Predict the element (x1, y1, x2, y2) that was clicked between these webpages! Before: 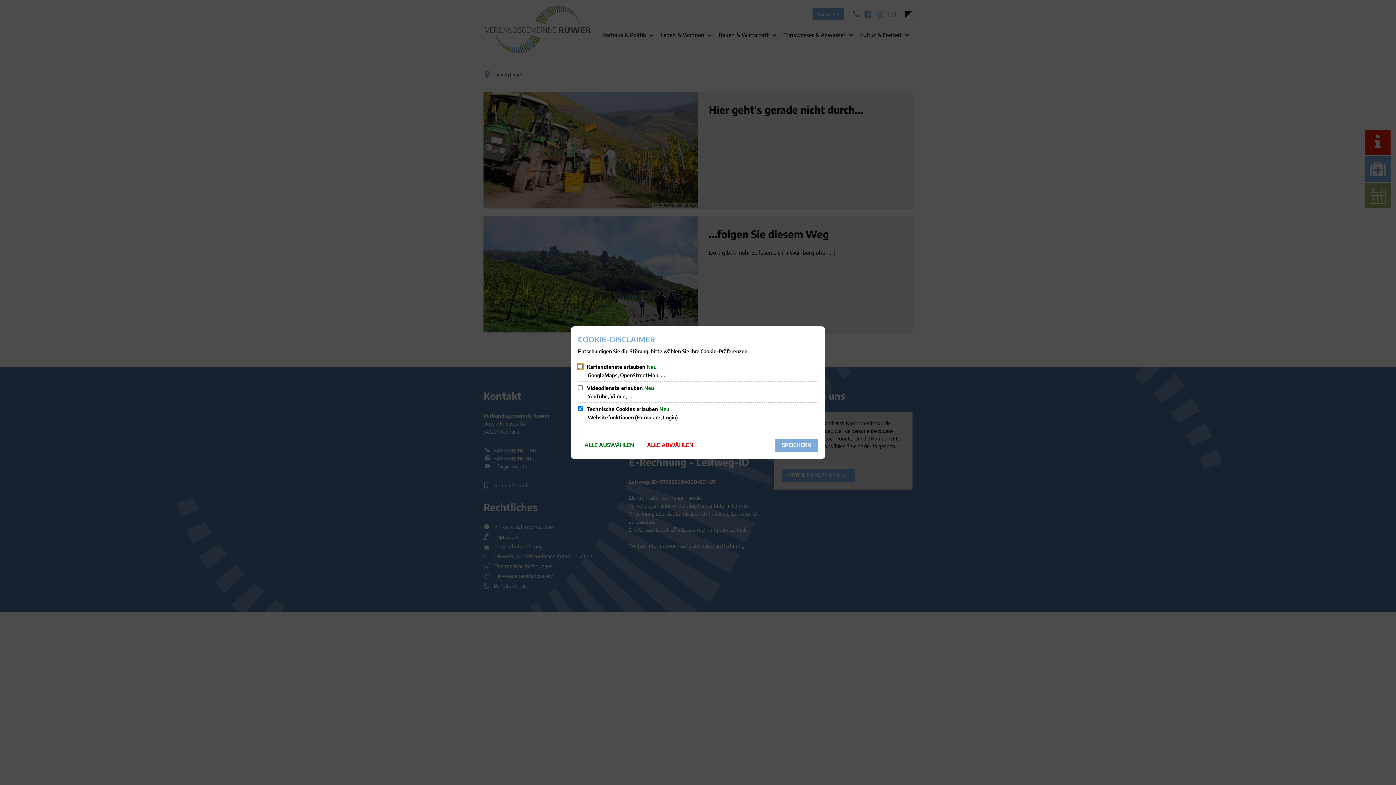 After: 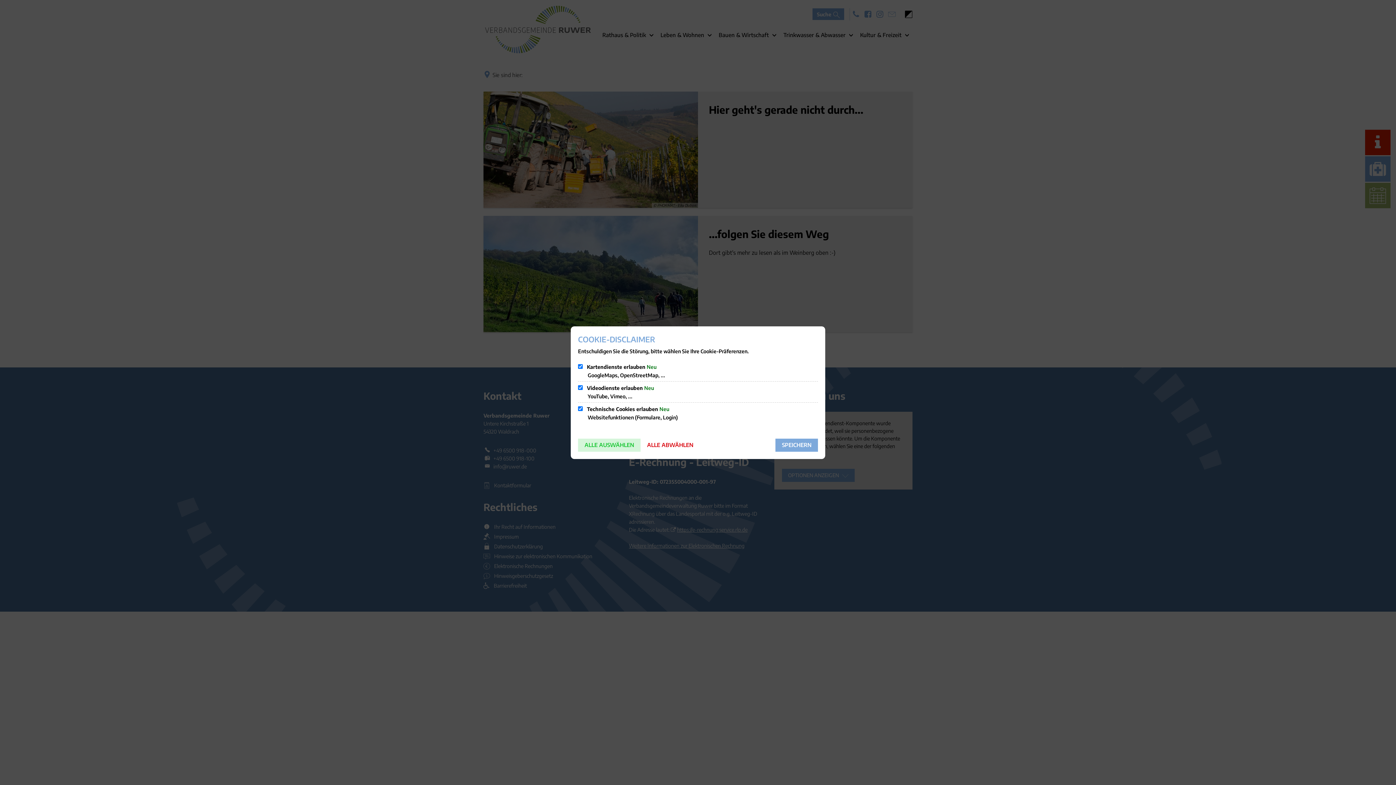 Action: label: ALLE AUSWÄHLEN bbox: (578, 438, 640, 451)